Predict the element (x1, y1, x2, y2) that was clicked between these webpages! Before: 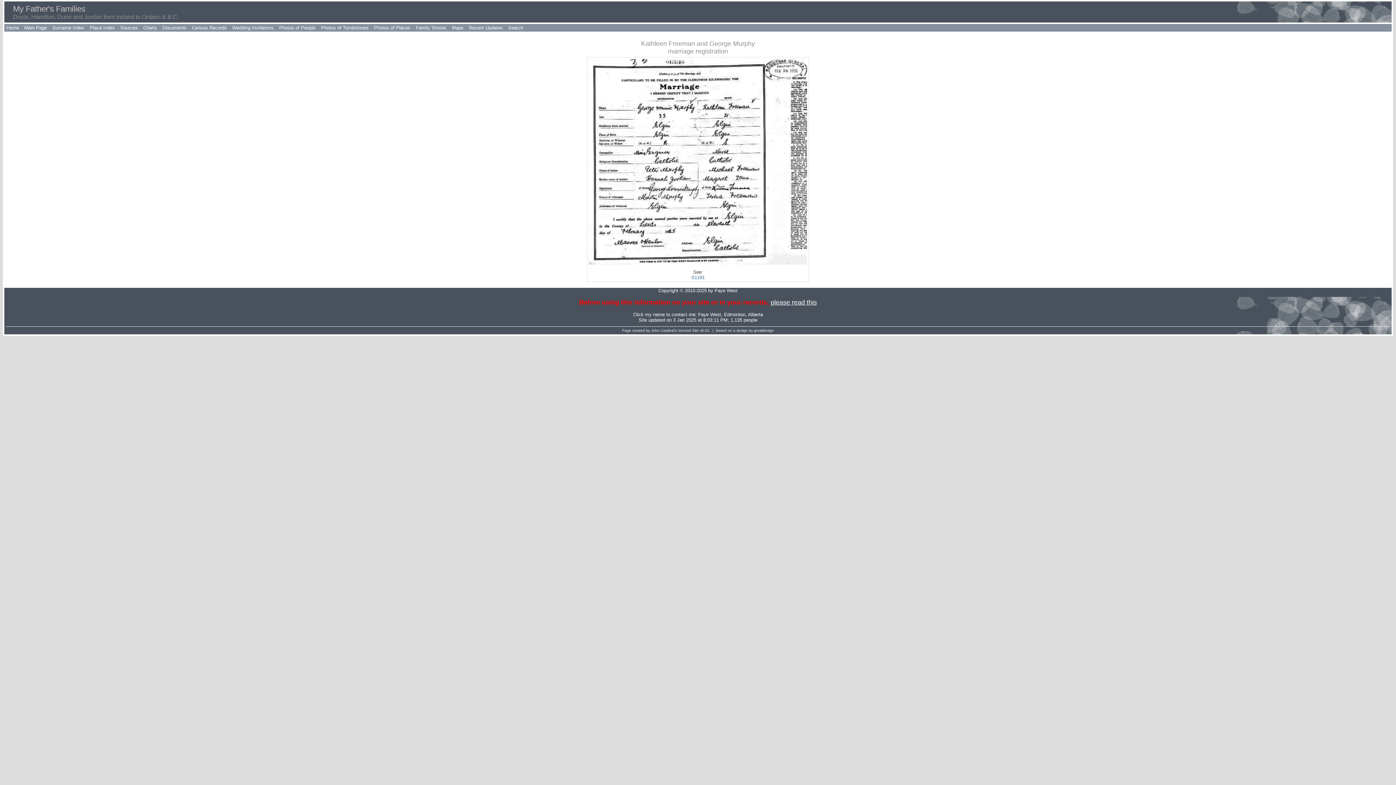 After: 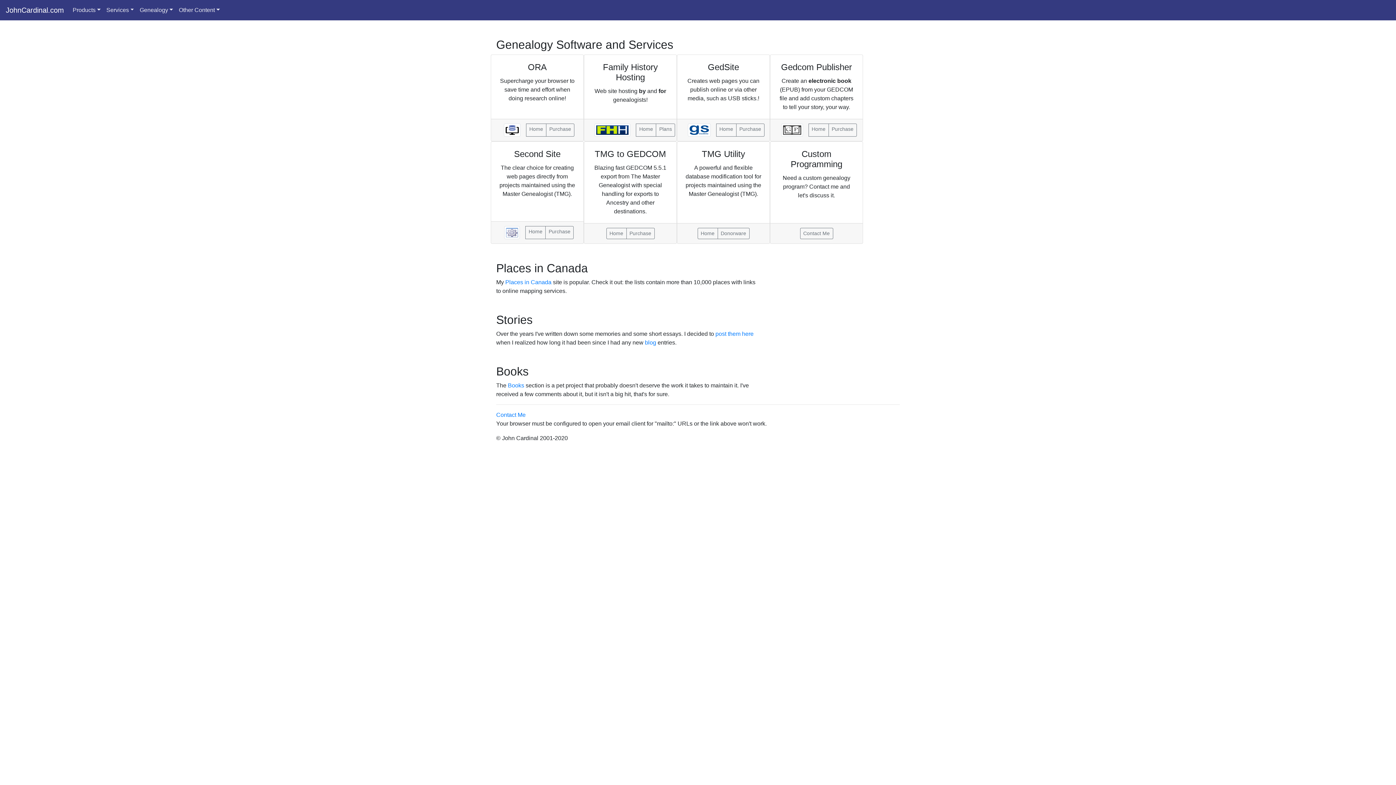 Action: label: John Cardinal's bbox: (651, 328, 677, 332)